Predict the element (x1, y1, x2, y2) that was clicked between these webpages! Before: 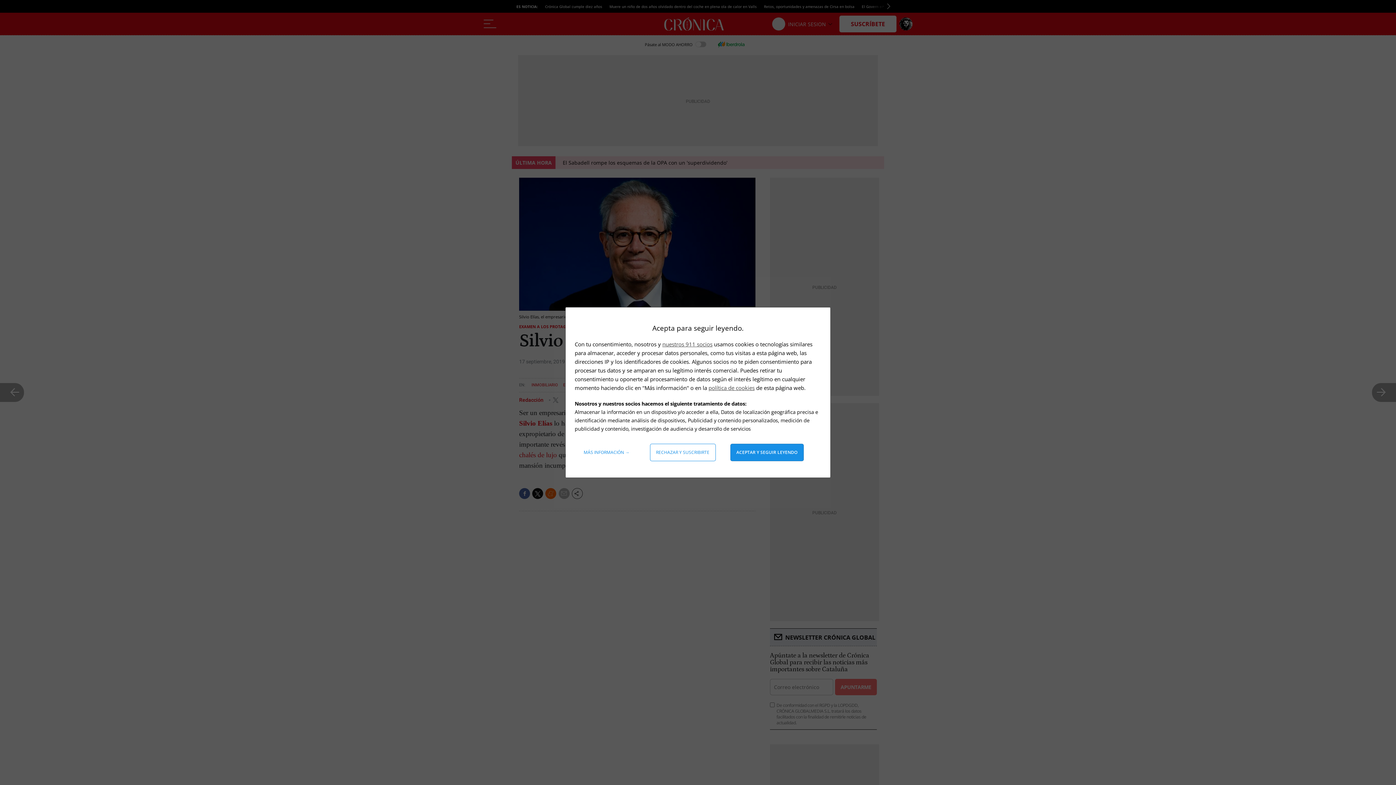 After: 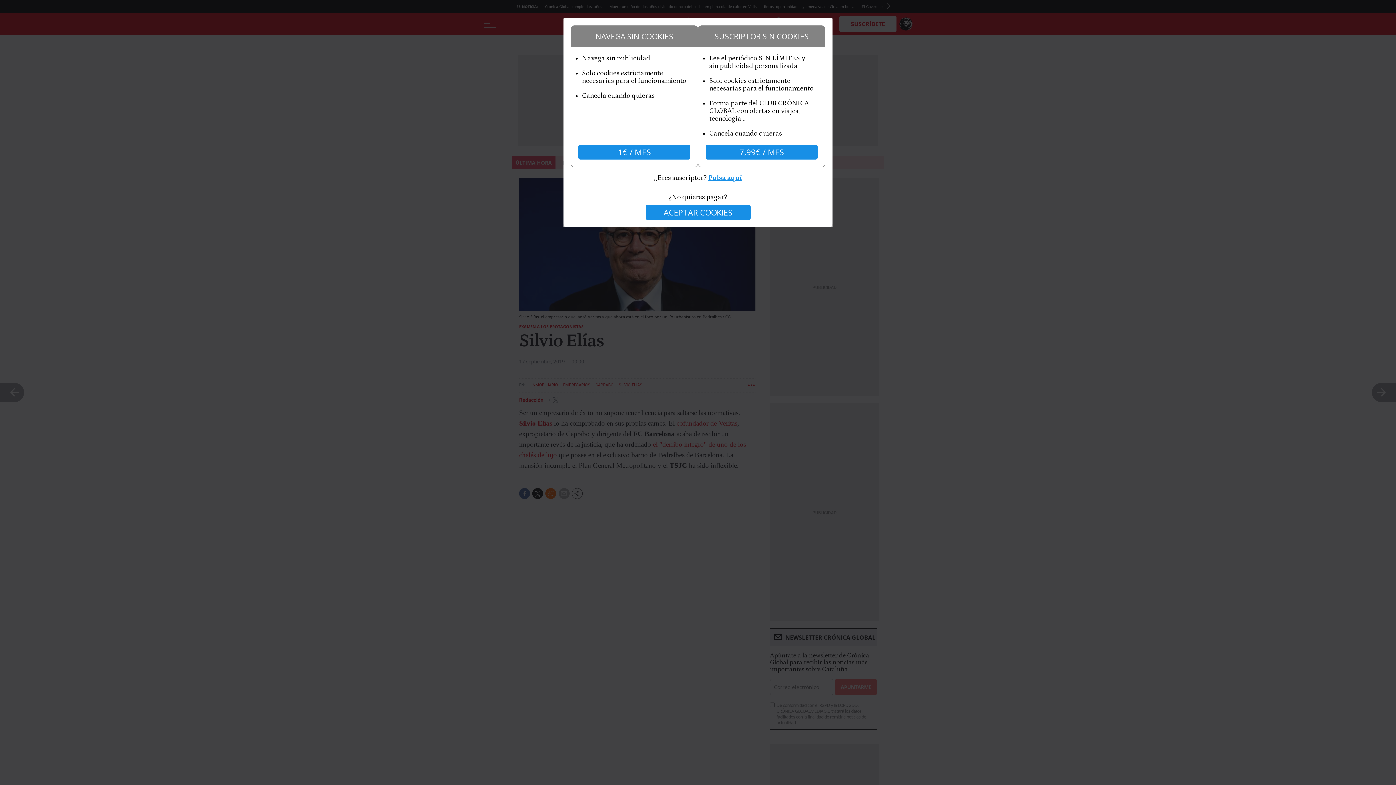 Action: label: Rechazar y suscribirte bbox: (650, 444, 715, 461)